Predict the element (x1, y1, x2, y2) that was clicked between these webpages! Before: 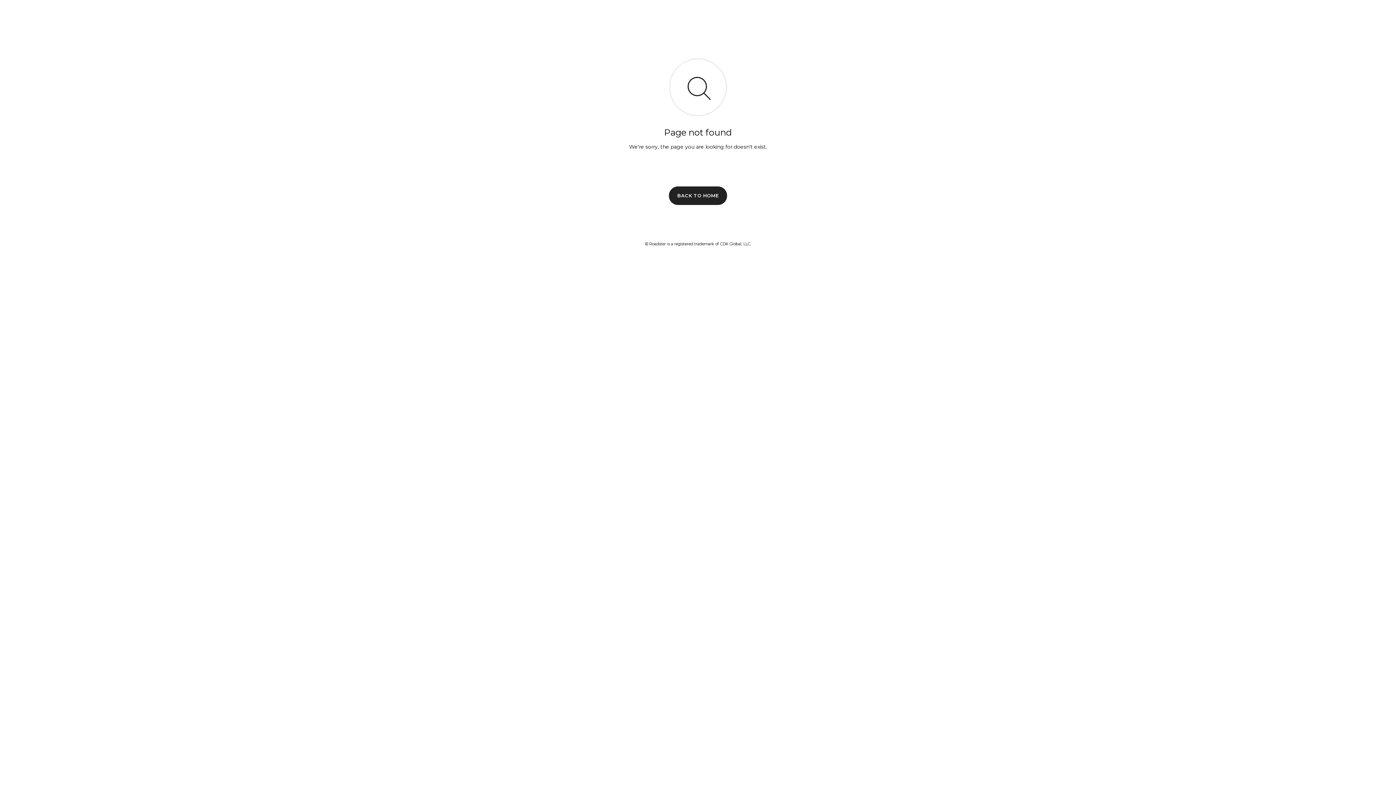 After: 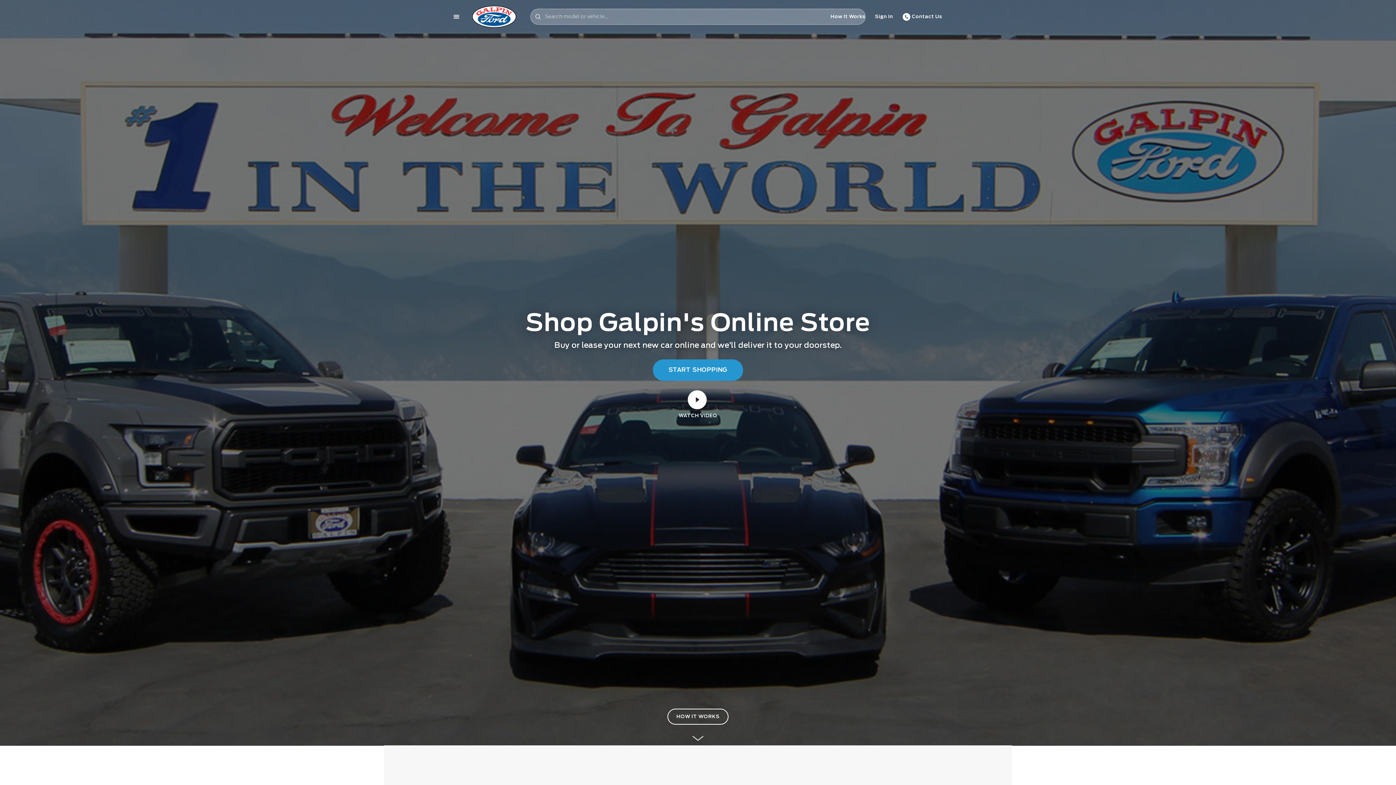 Action: label: BACK TO HOME bbox: (669, 186, 727, 204)